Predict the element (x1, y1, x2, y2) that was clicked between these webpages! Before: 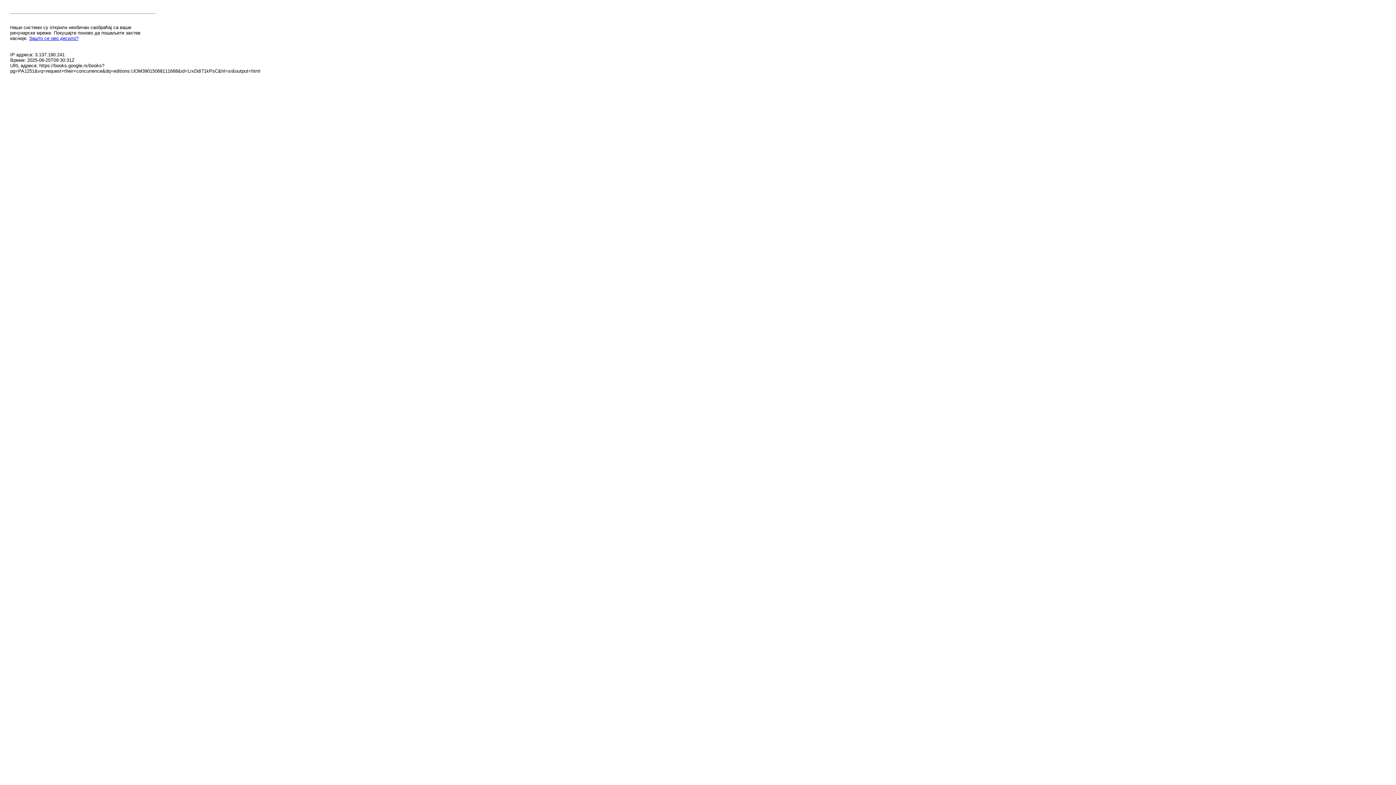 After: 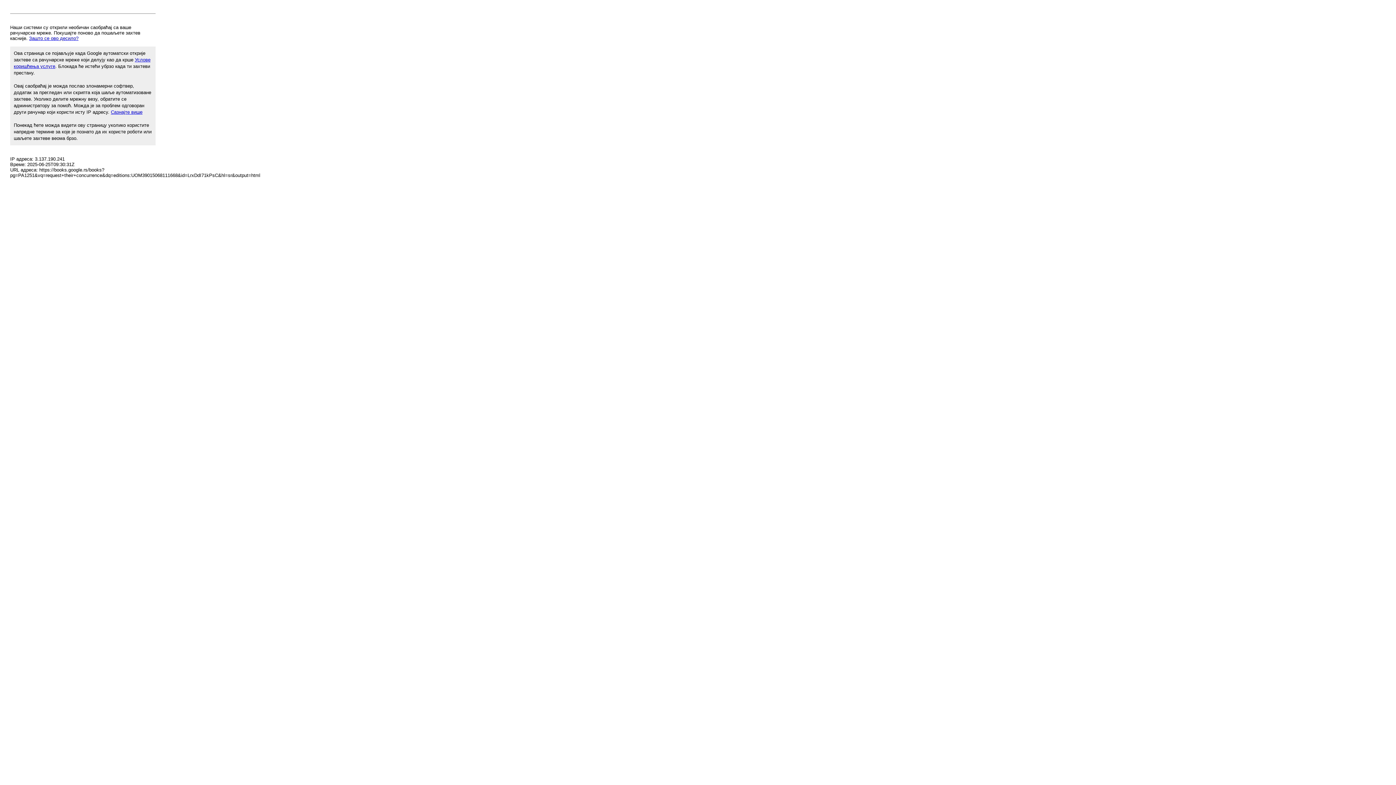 Action: bbox: (29, 35, 78, 41) label: Зашто се ово десило?